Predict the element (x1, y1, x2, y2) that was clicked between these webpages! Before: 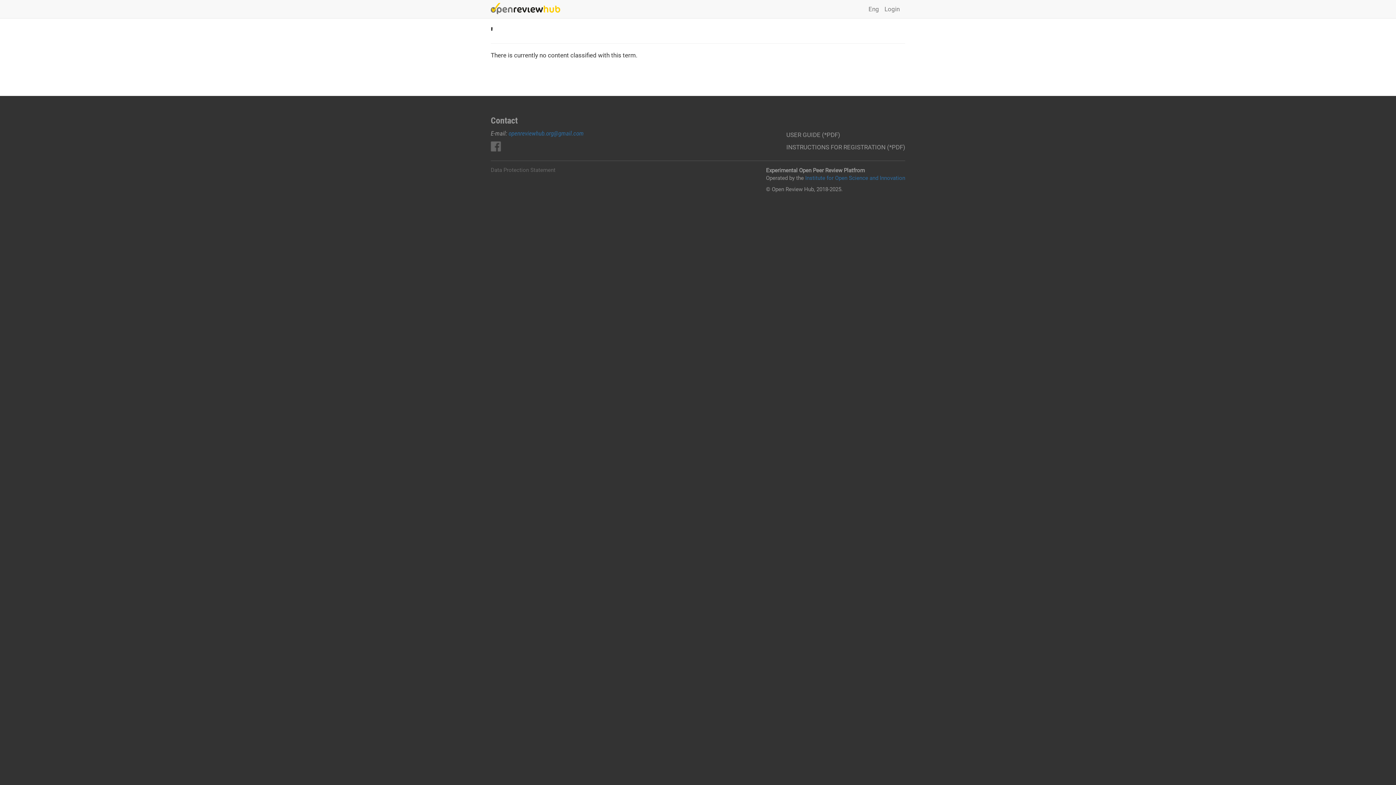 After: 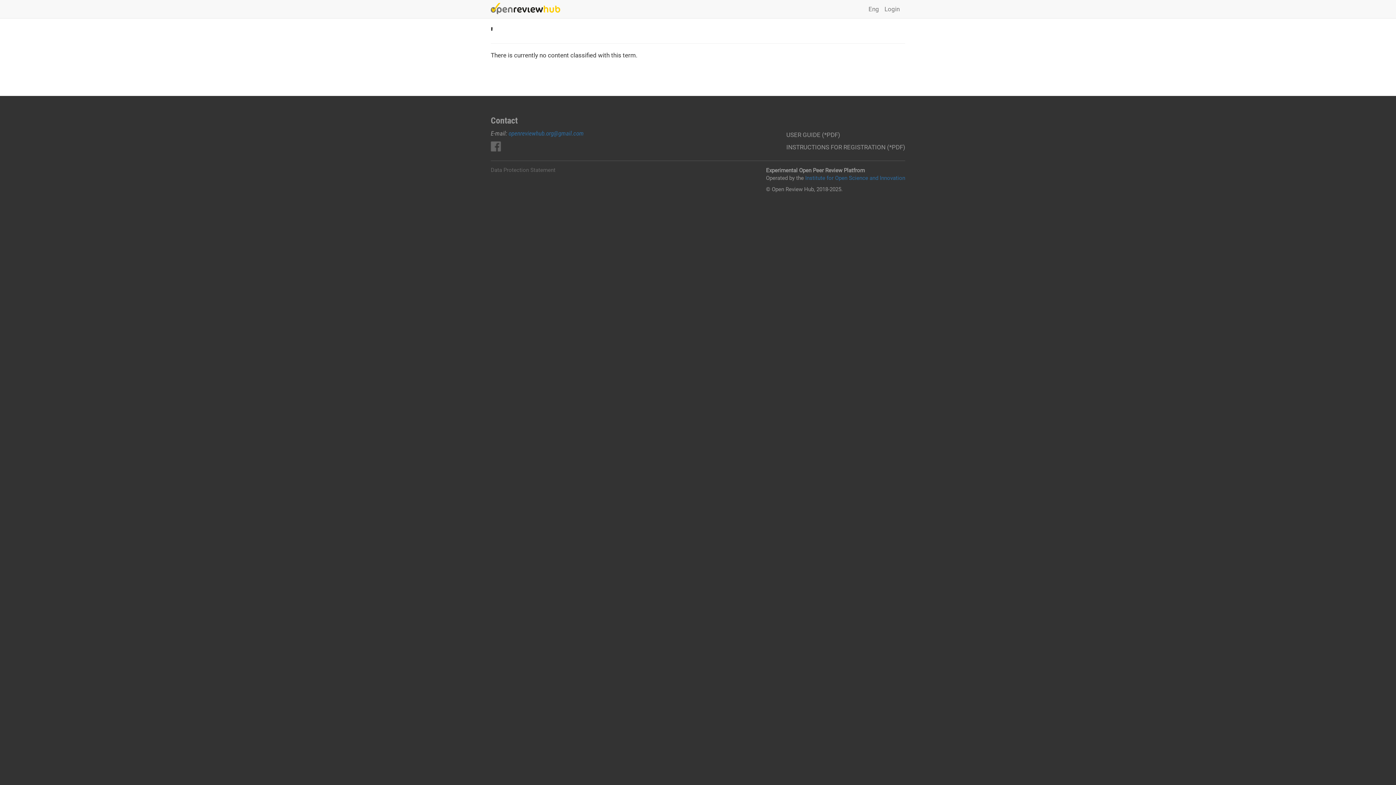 Action: bbox: (508, 129, 584, 137) label: openreviewhub.org@gmail.com